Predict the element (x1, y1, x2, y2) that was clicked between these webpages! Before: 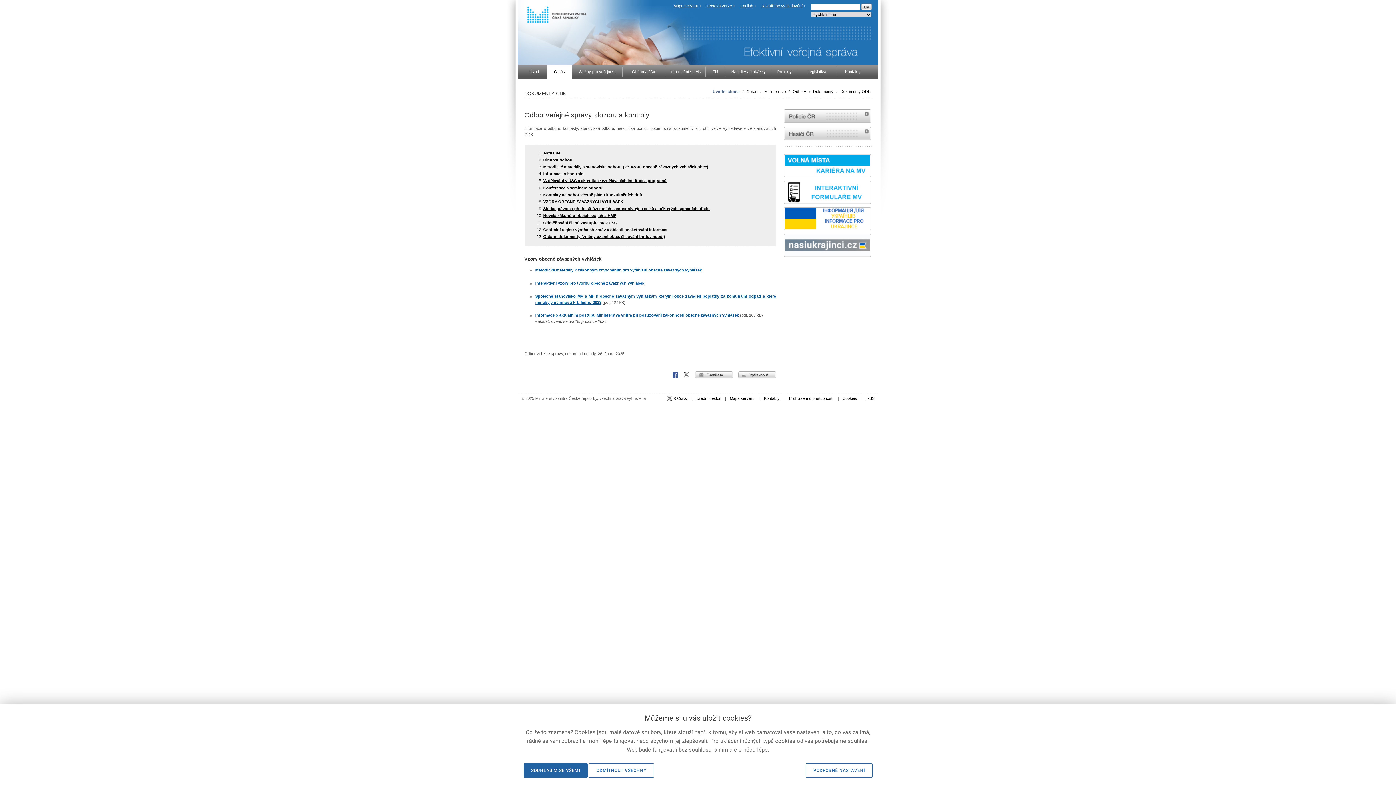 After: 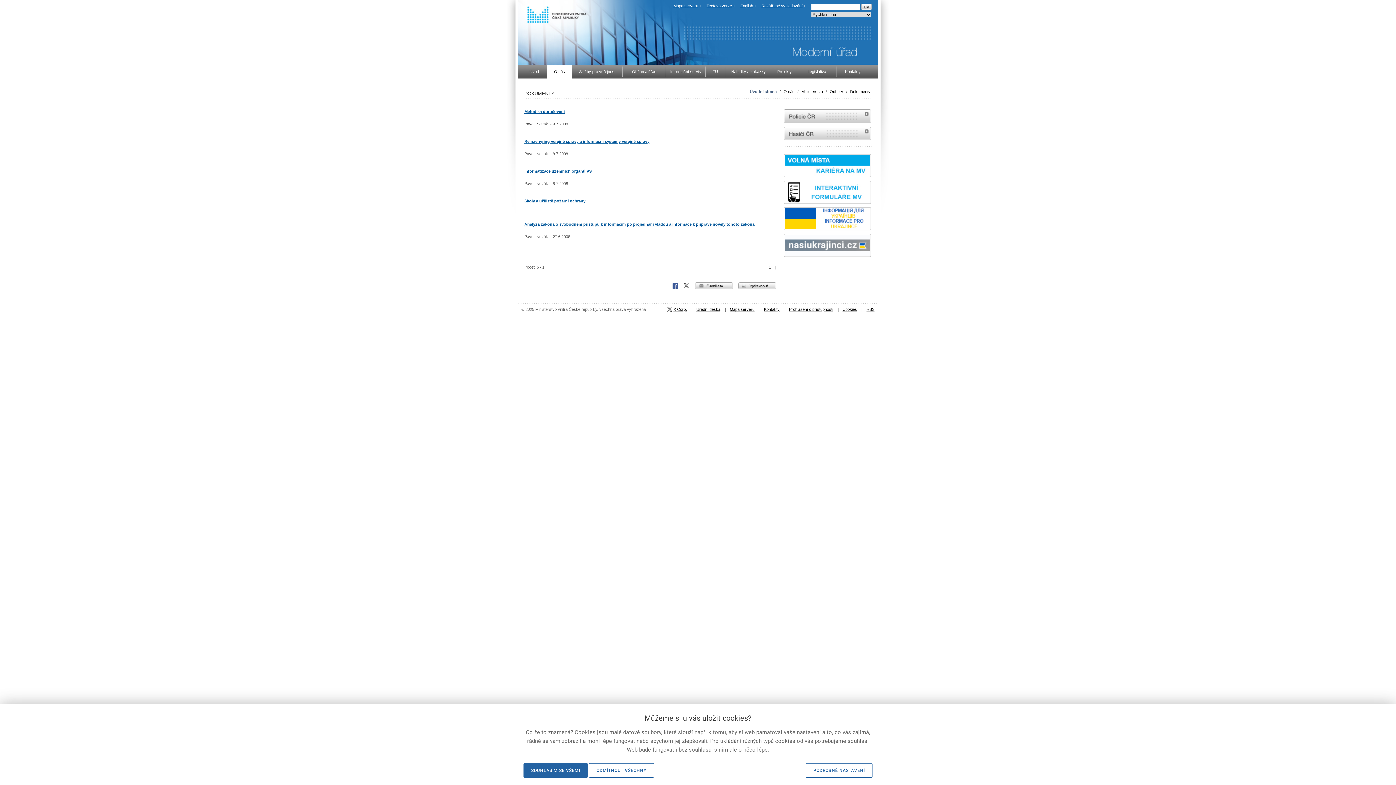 Action: label: Dokumenty bbox: (813, 89, 833, 93)